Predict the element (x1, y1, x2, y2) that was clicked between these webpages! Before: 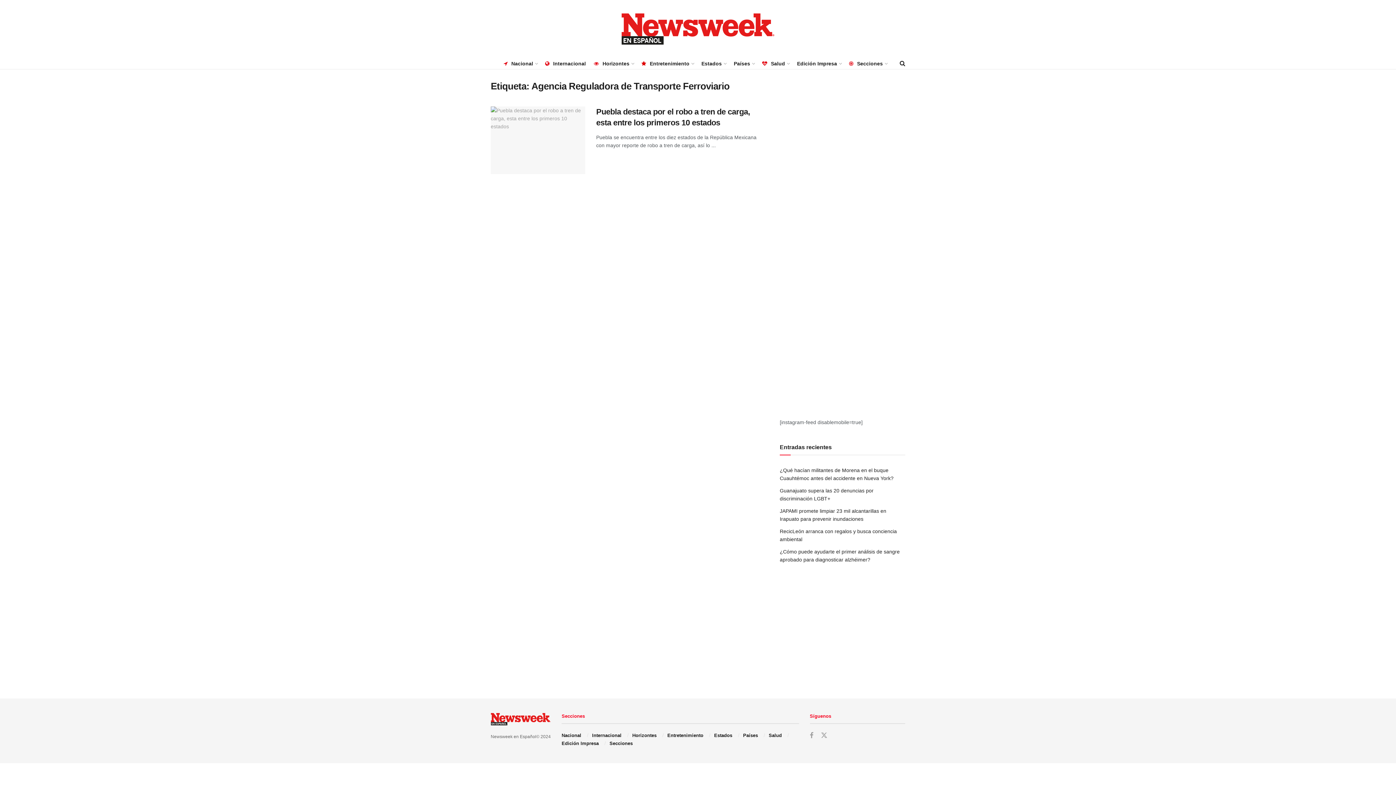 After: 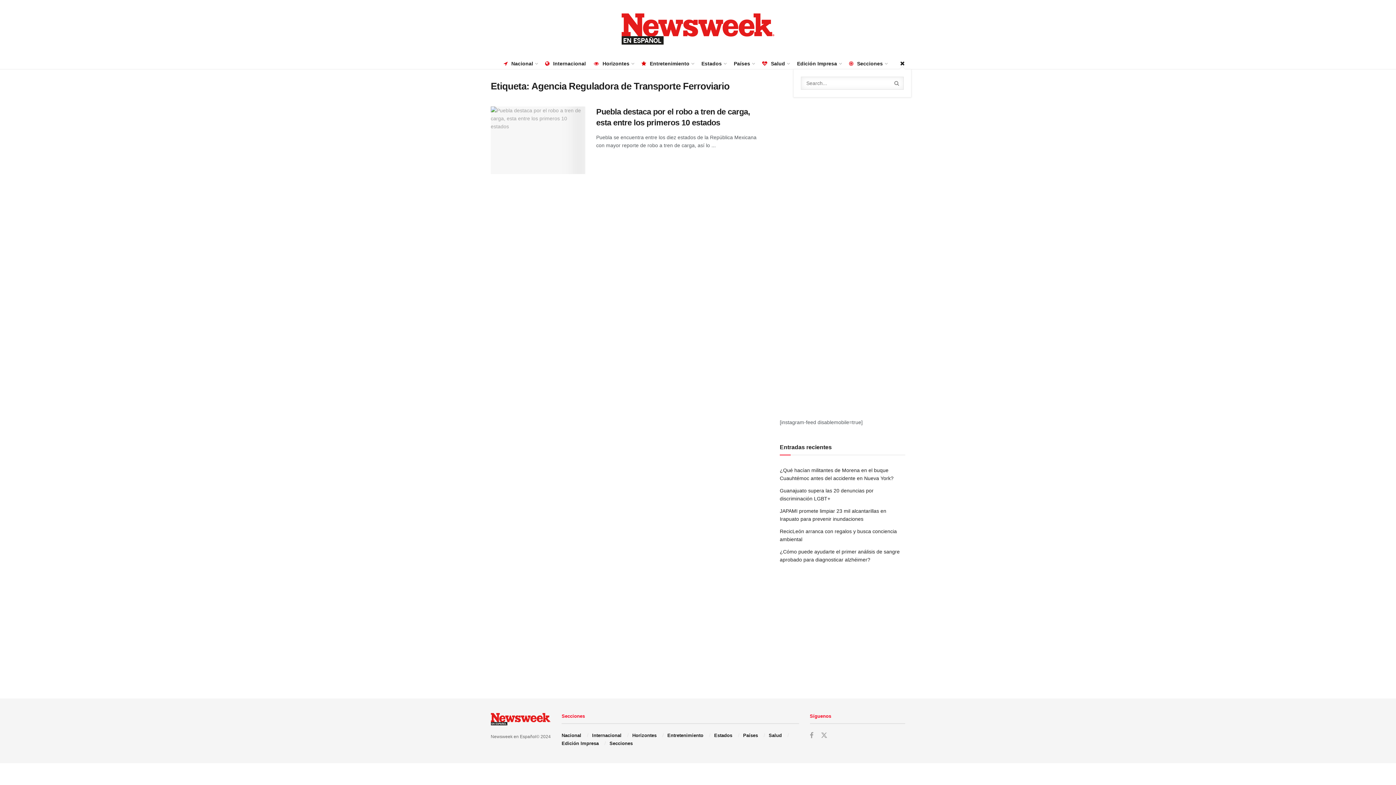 Action: bbox: (900, 58, 905, 69)